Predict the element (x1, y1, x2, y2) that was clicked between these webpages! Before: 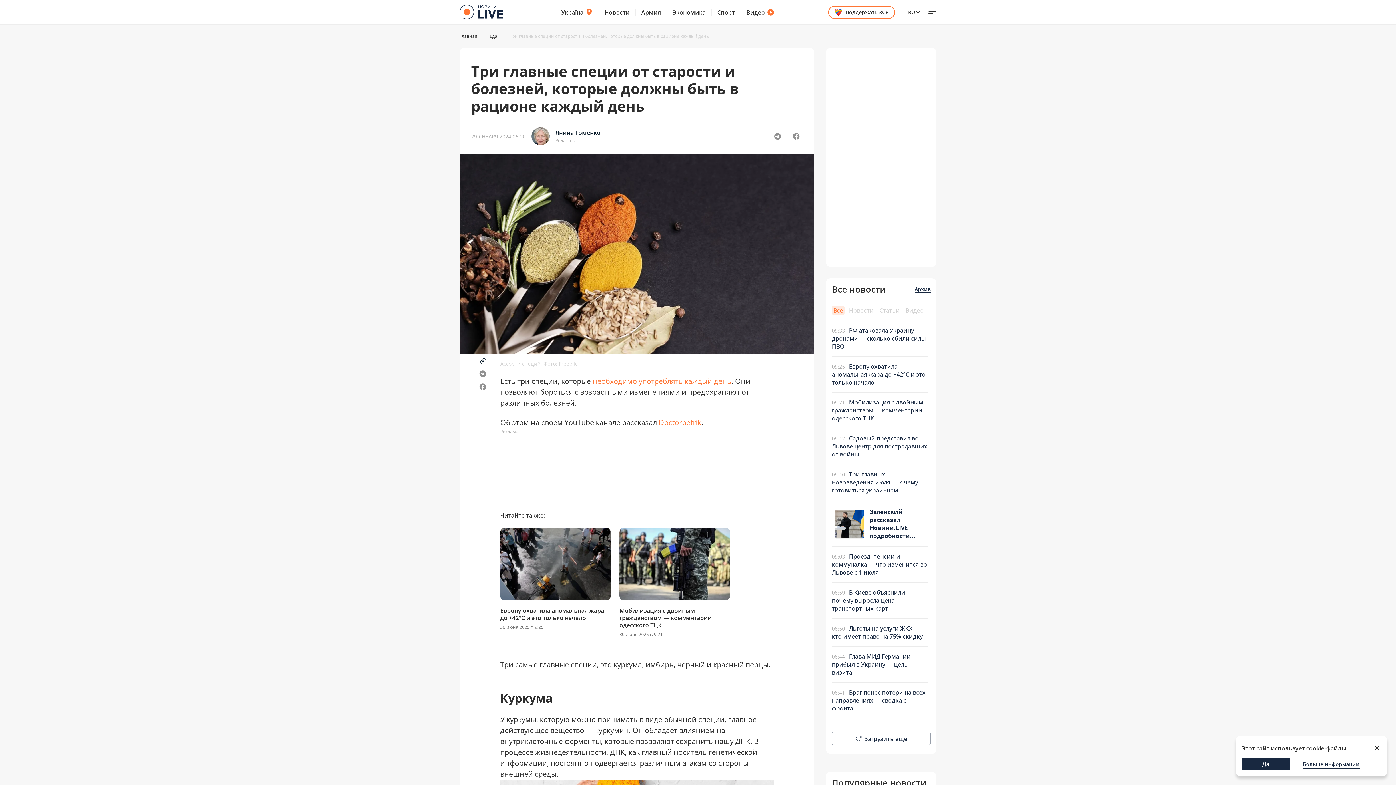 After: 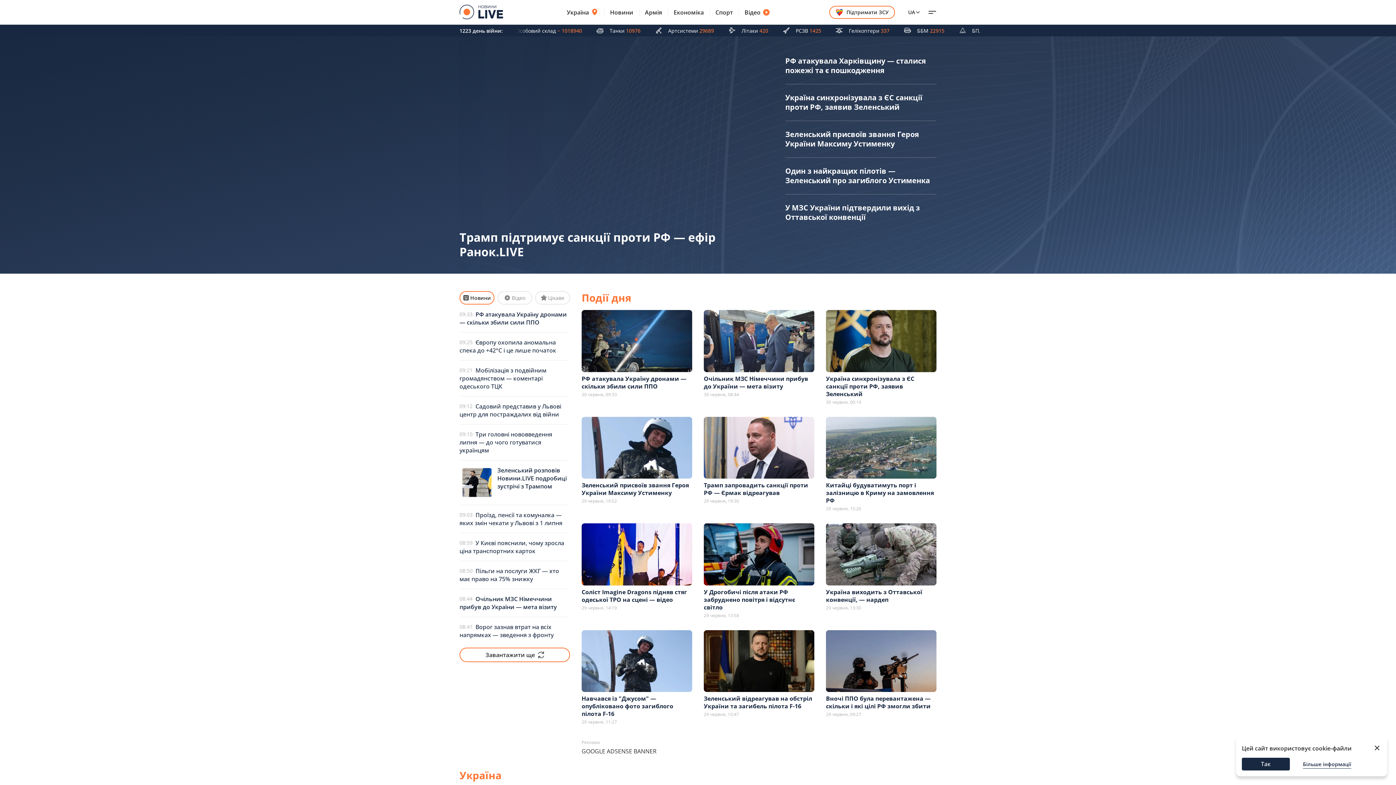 Action: label: Главная bbox: (459, 33, 484, 39)